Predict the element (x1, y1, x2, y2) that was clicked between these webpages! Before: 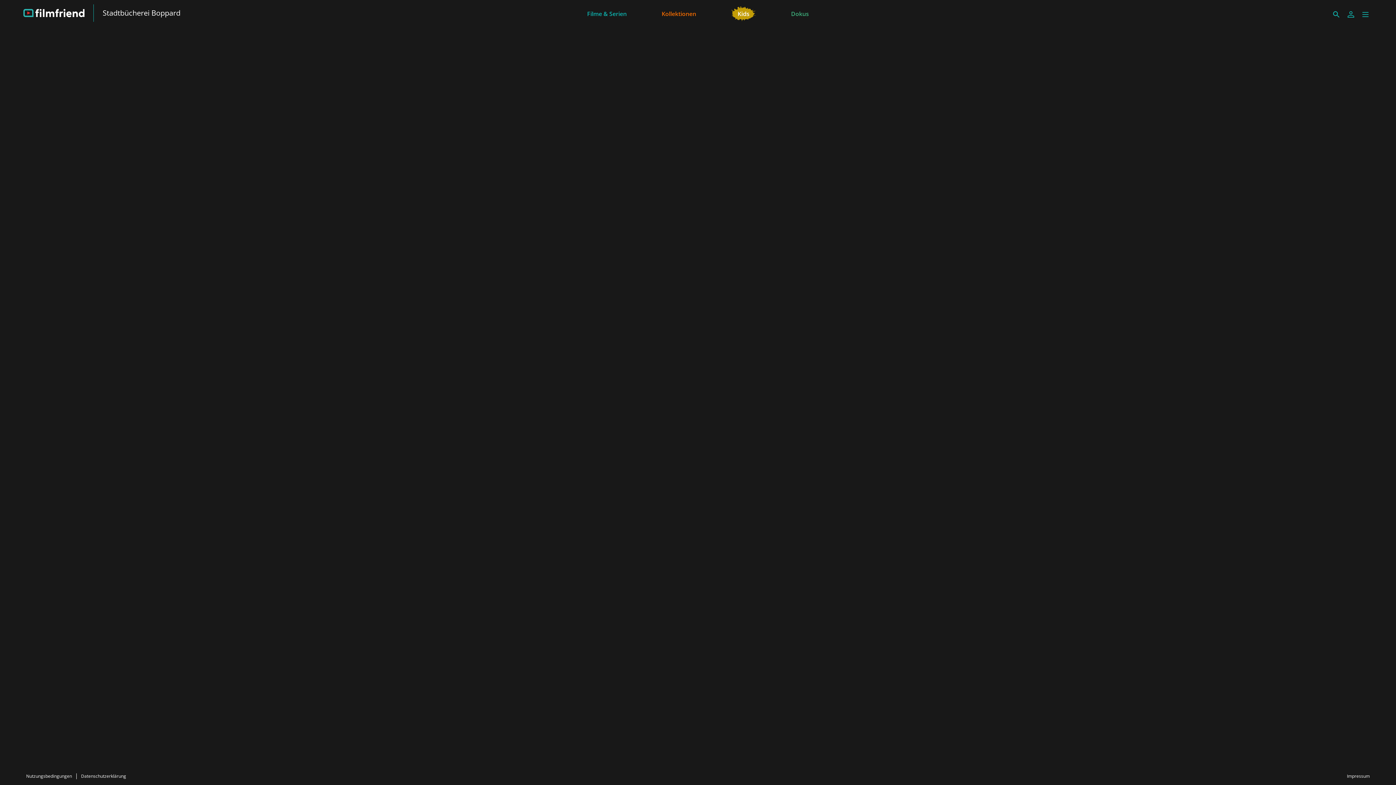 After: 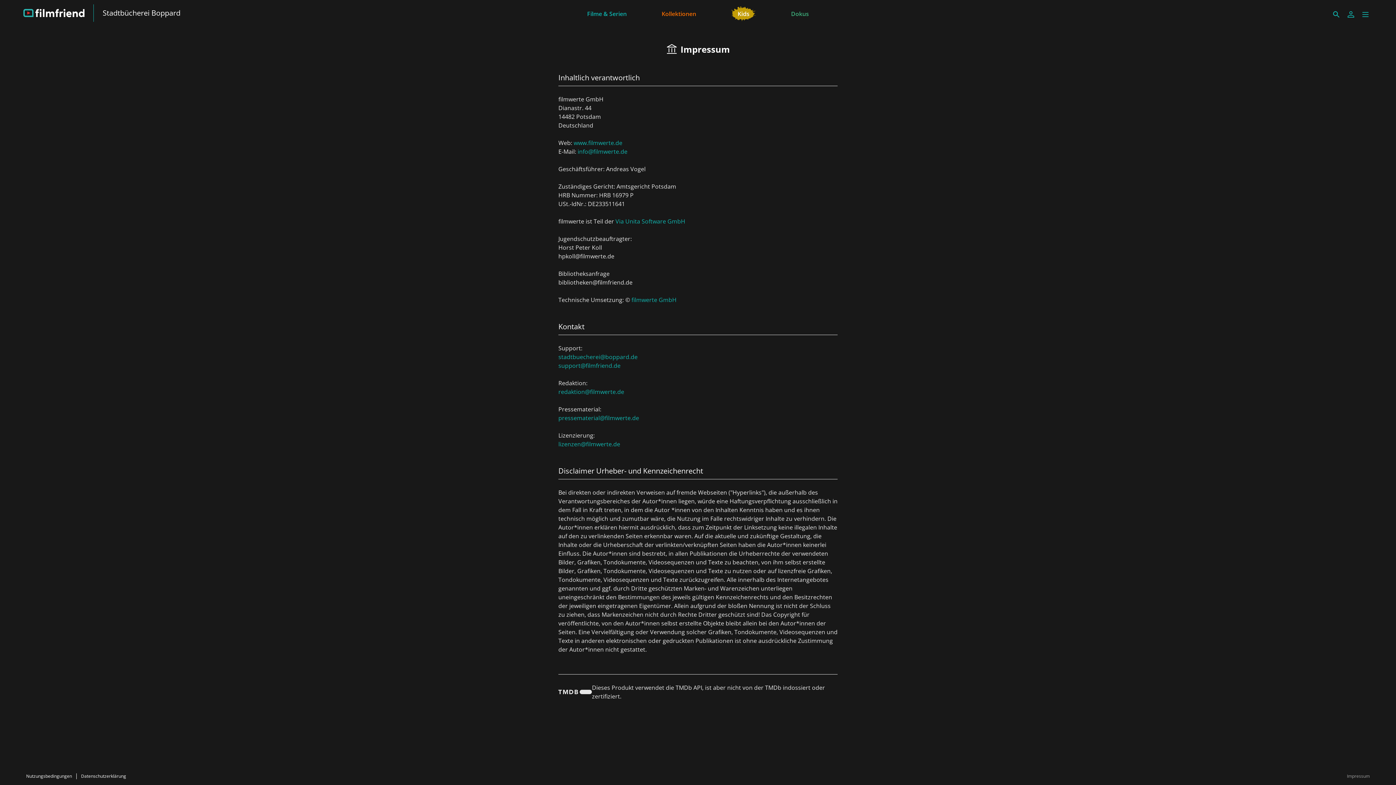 Action: bbox: (1344, 770, 1373, 782) label: Impressum